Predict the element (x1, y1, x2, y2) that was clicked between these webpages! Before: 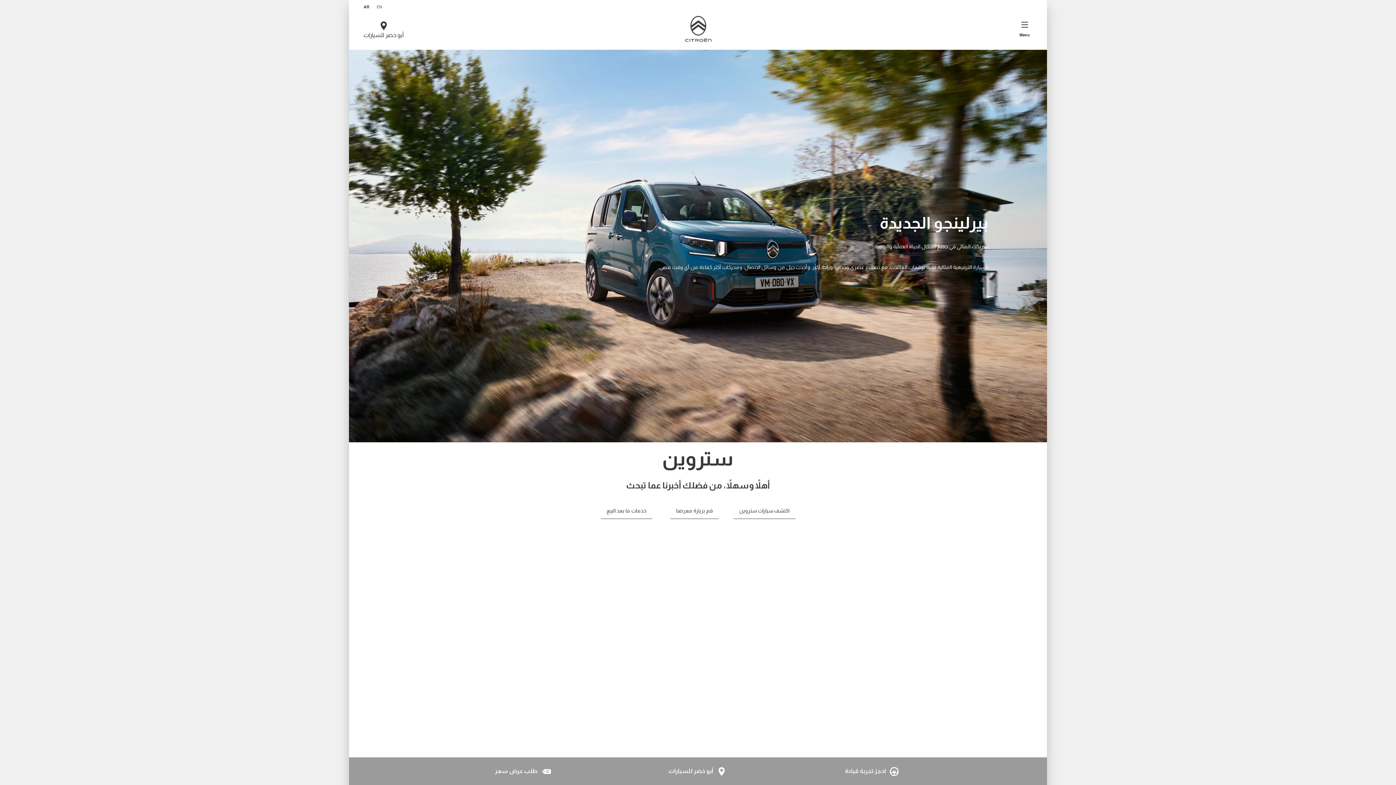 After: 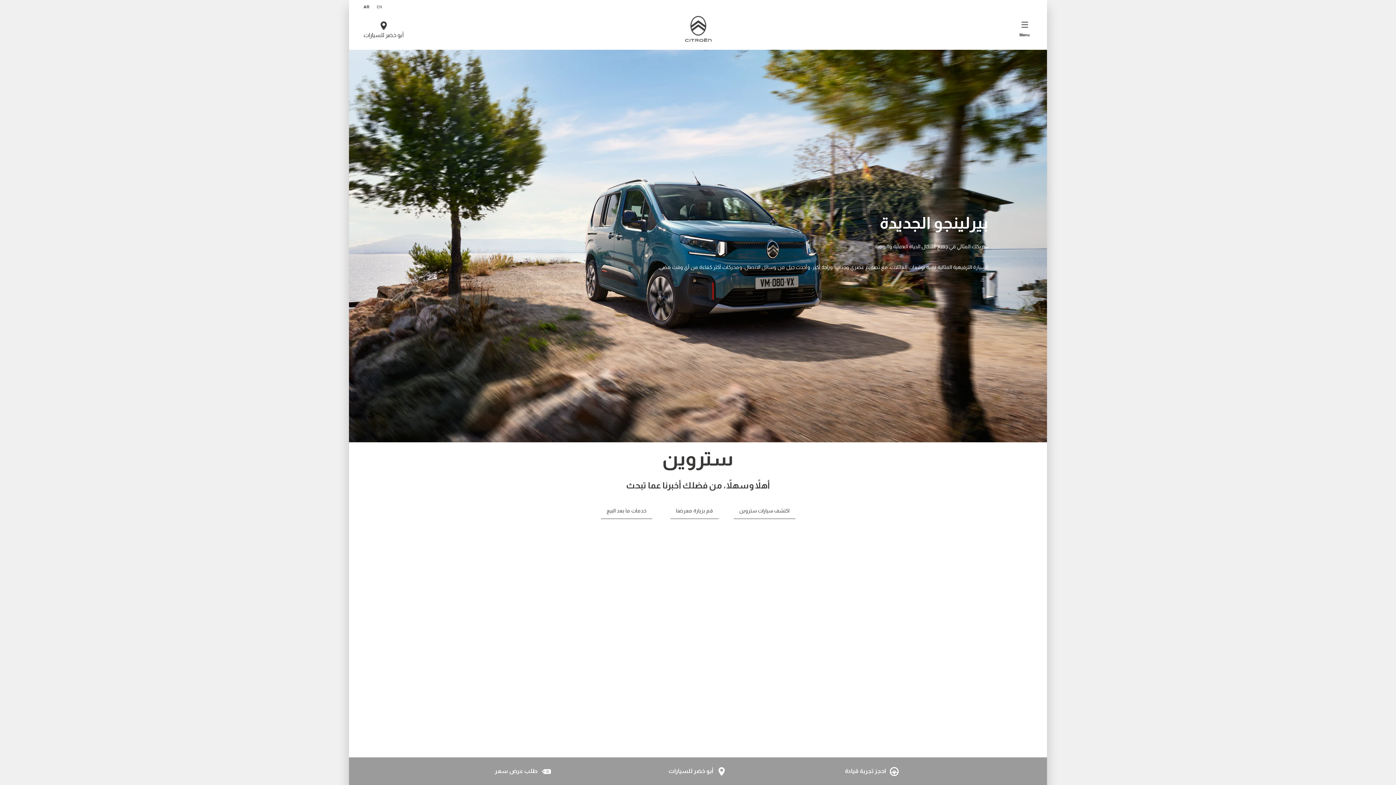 Action: bbox: (679, 12, 717, 46)